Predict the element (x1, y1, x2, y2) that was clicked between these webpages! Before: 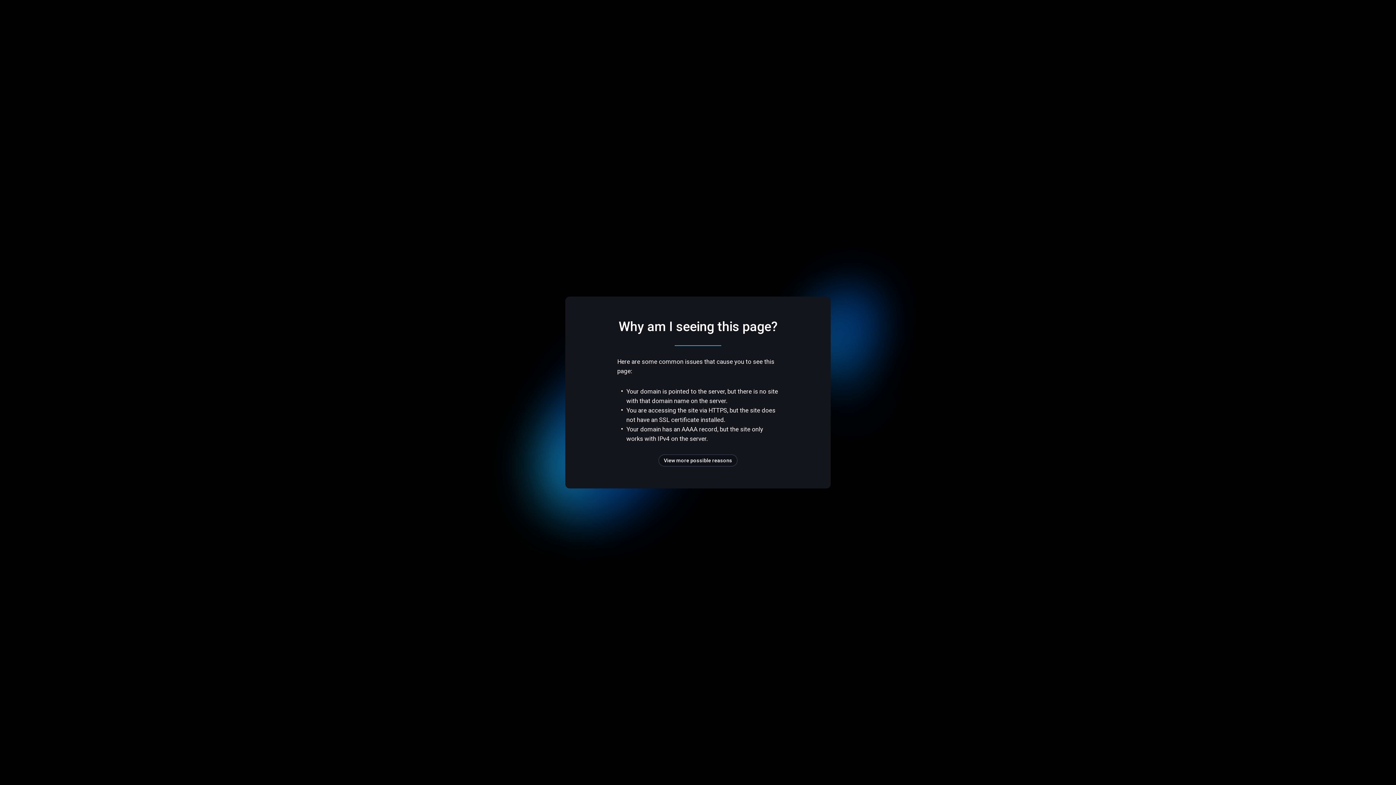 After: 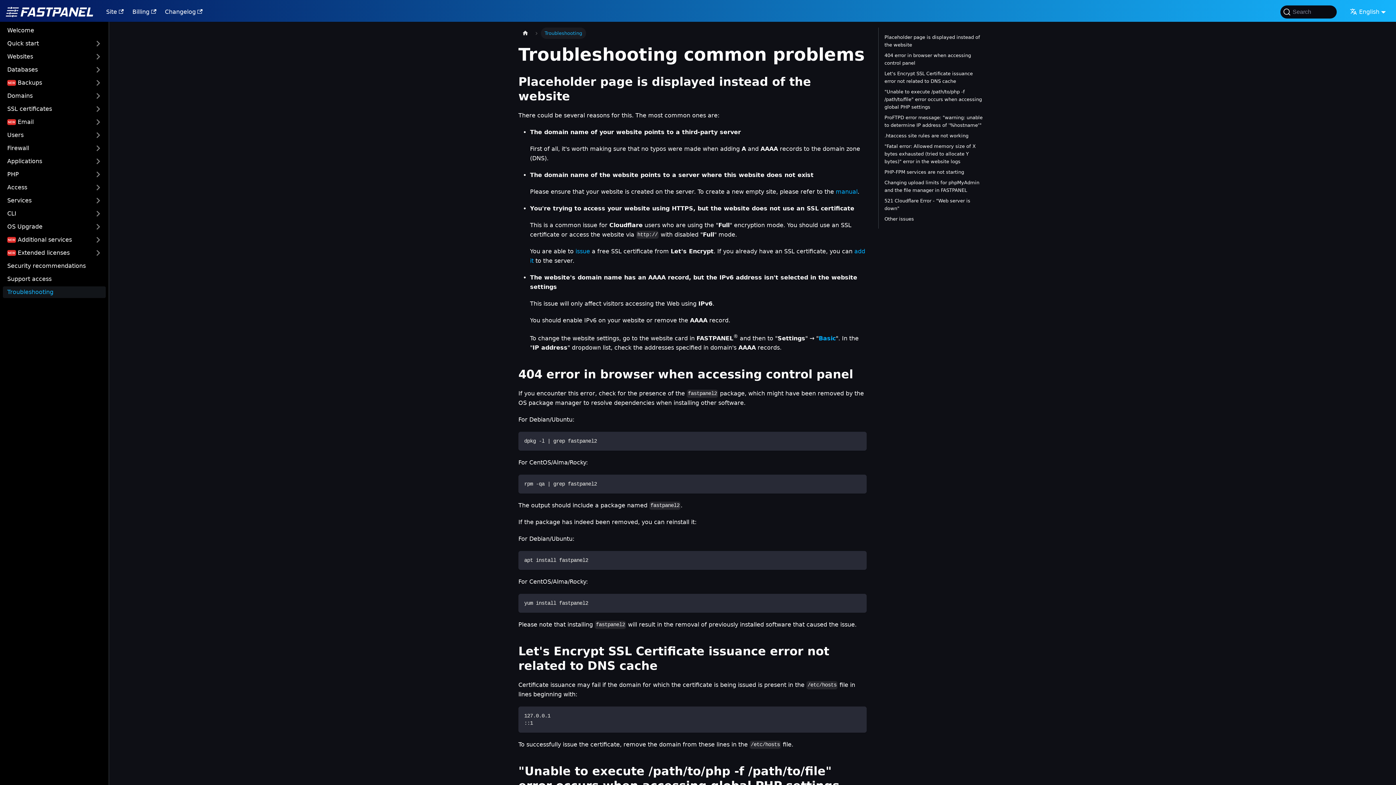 Action: label: View more possible reasons bbox: (658, 454, 737, 466)